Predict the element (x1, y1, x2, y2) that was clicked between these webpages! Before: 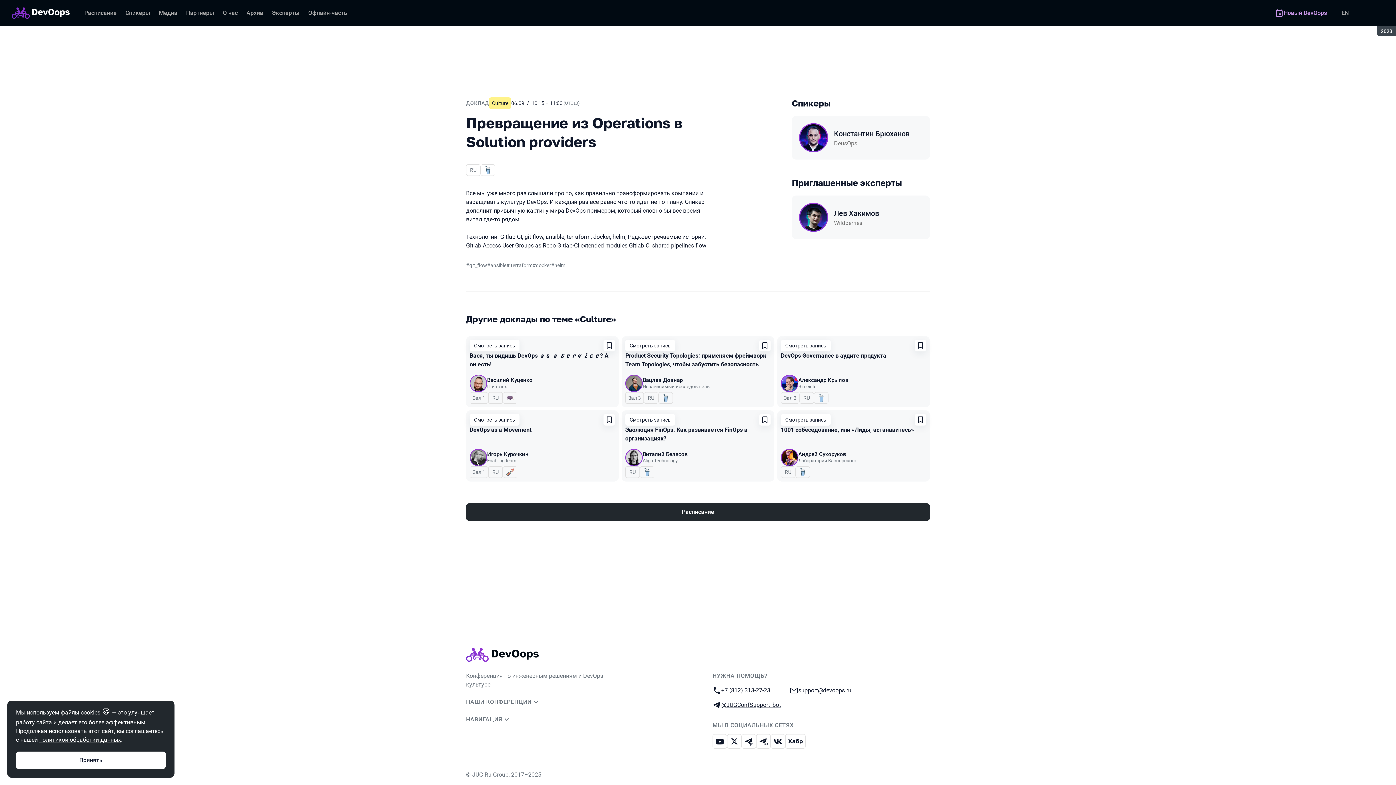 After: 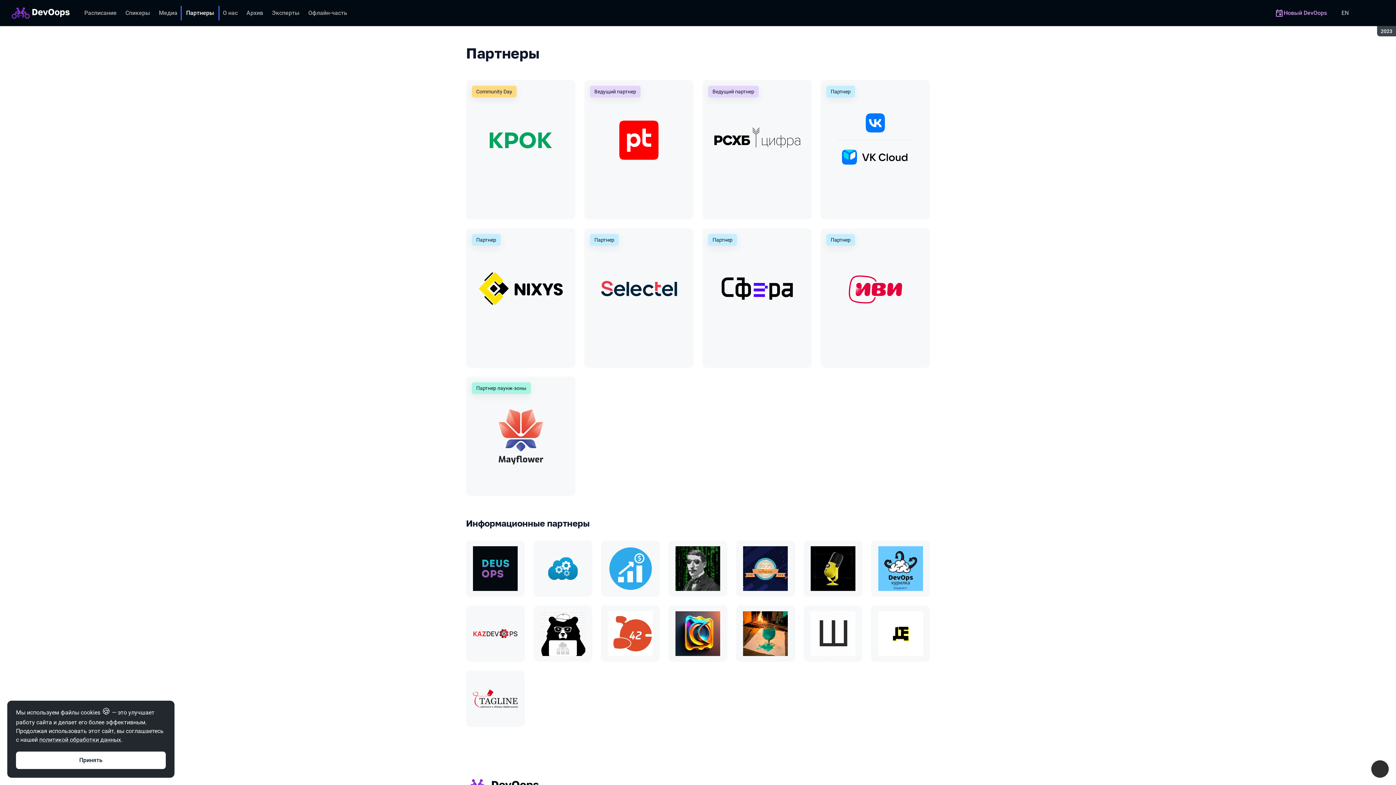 Action: bbox: (181, 5, 218, 20) label: Партнеры